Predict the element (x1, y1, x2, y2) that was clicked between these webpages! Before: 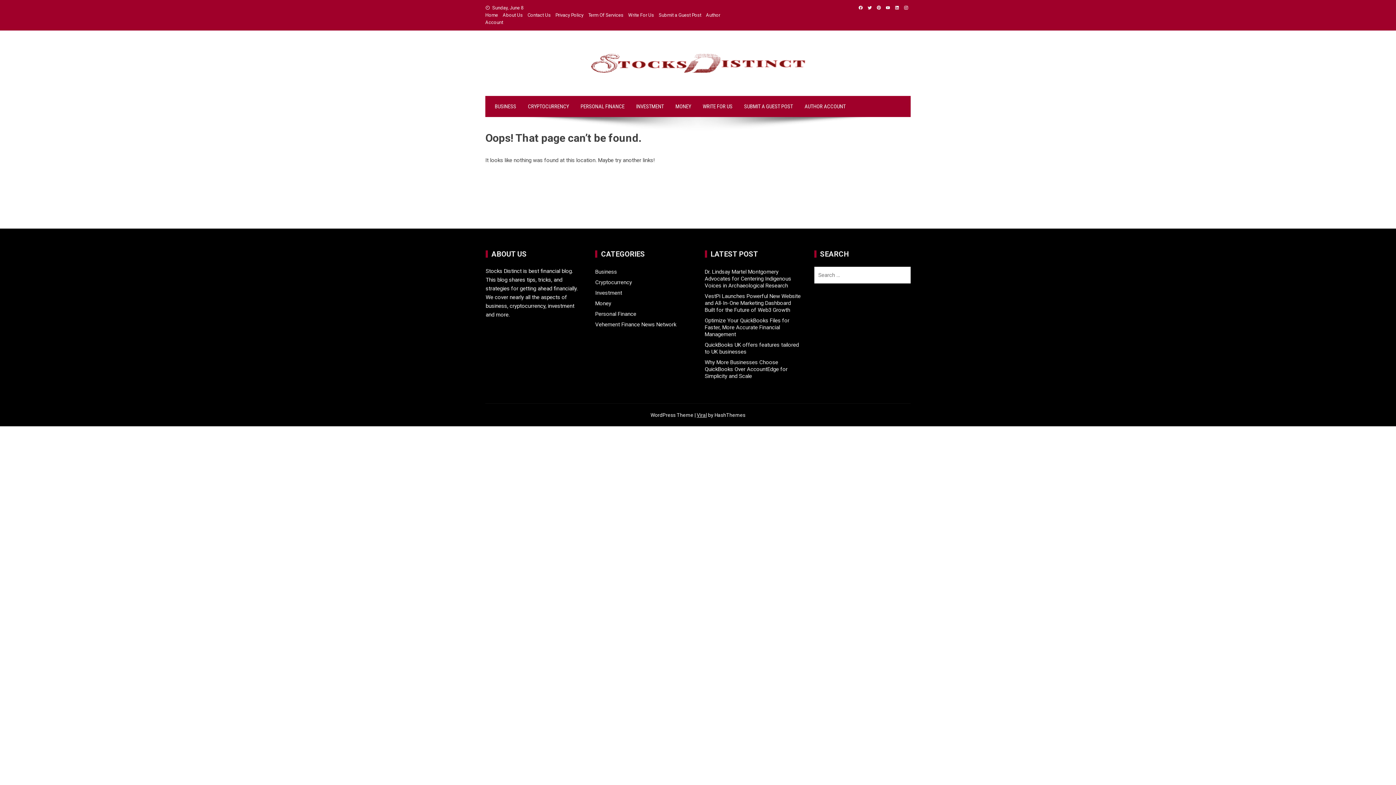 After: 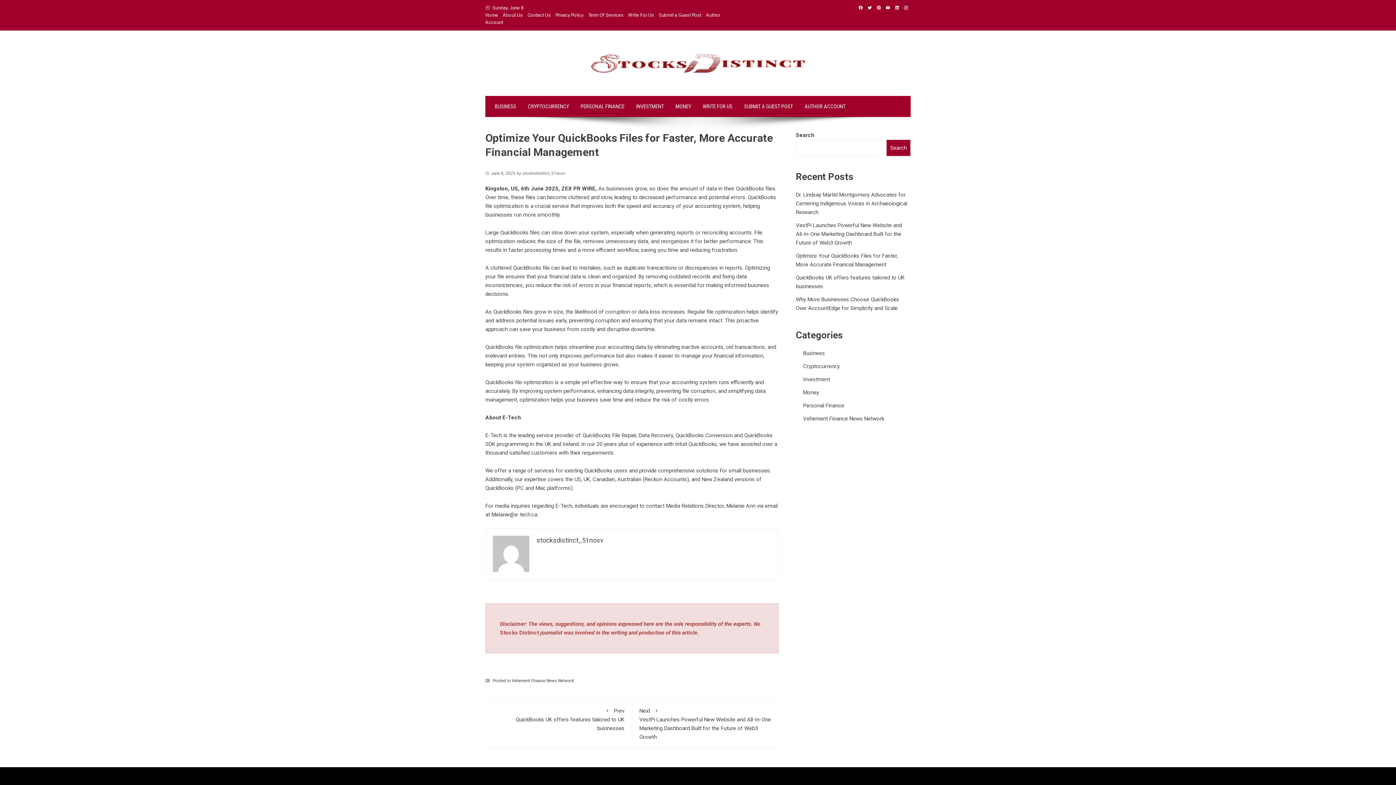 Action: label: Optimize Your QuickBooks Files for Faster, More Accurate Financial Management bbox: (704, 317, 789, 337)